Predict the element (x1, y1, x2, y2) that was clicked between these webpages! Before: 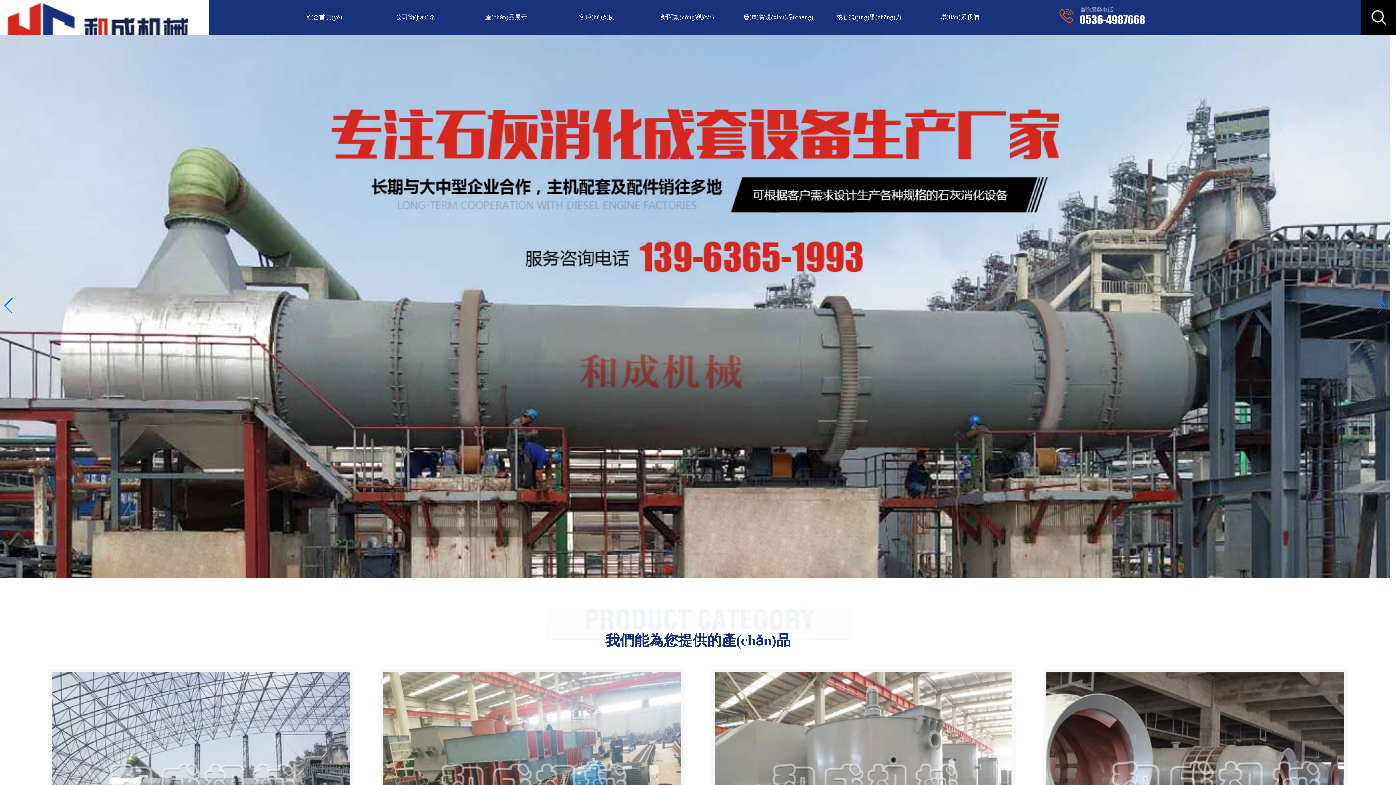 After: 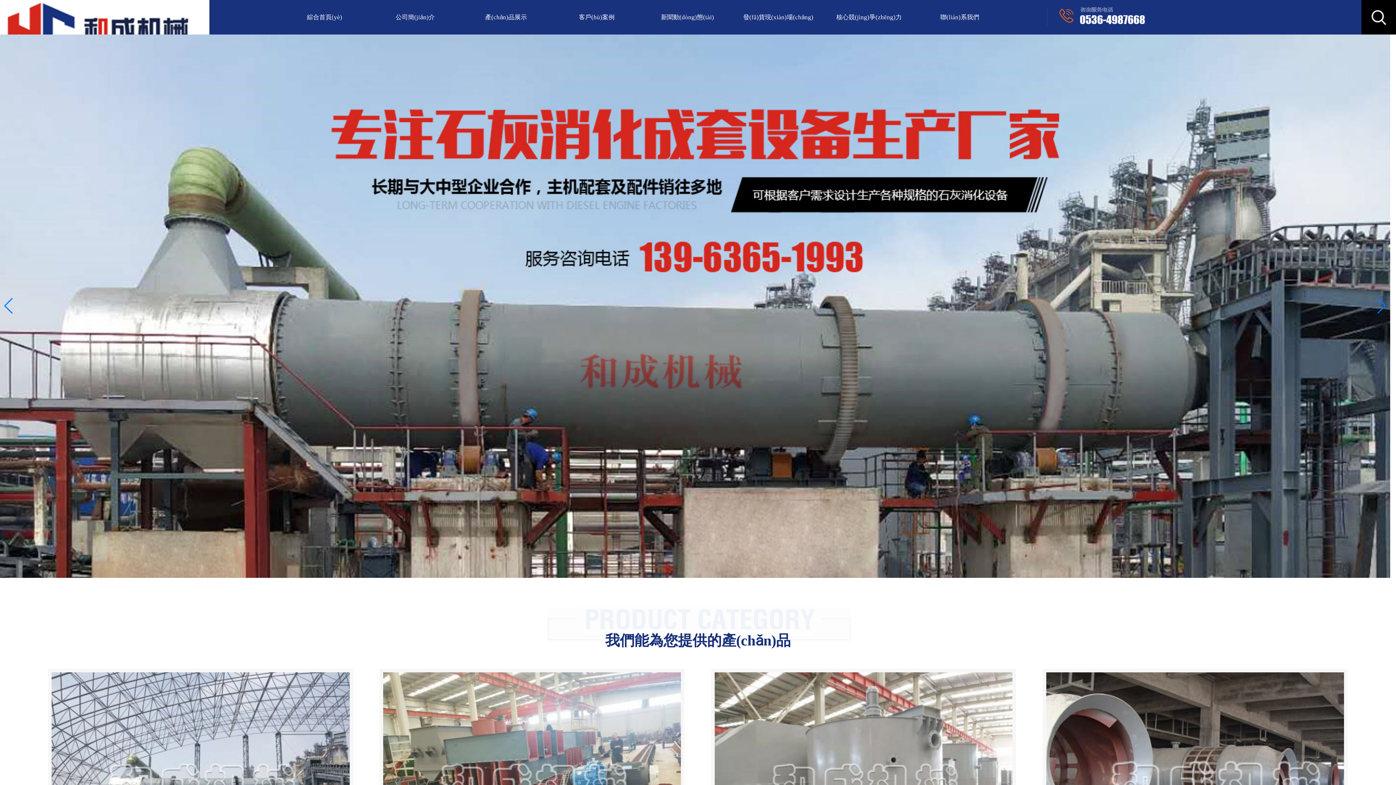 Action: label: 綜合首頁(yè) bbox: (279, 0, 370, 34)